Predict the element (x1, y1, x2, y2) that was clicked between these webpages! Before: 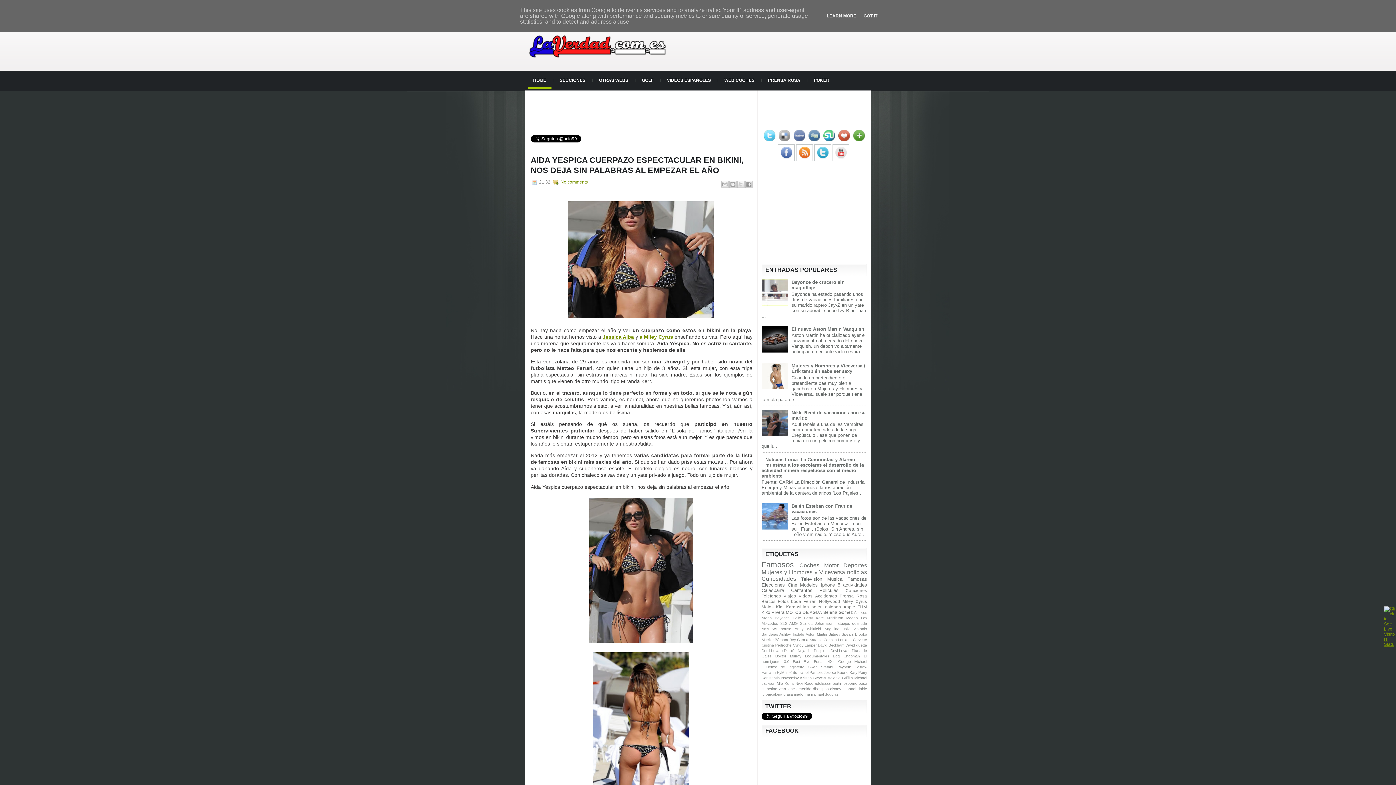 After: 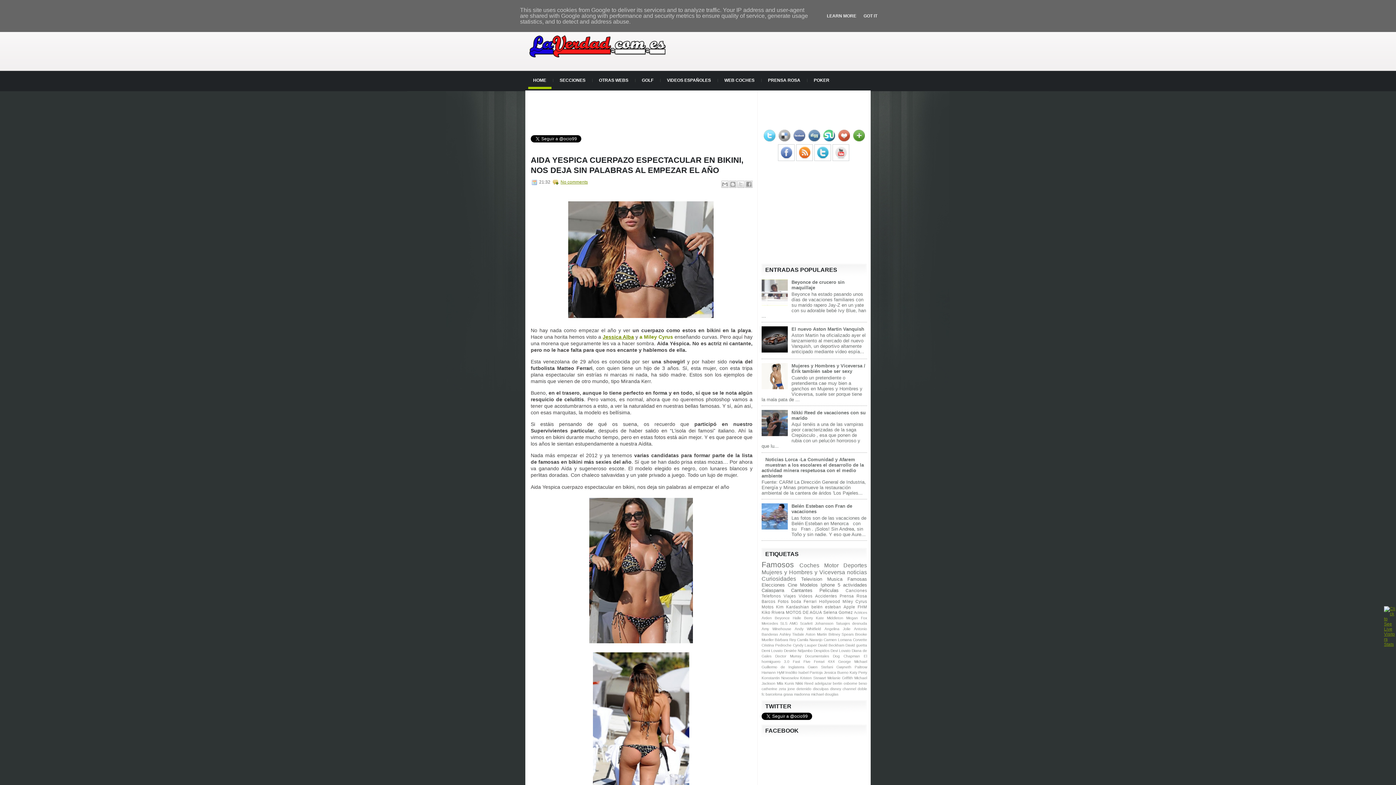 Action: bbox: (761, 431, 789, 437)